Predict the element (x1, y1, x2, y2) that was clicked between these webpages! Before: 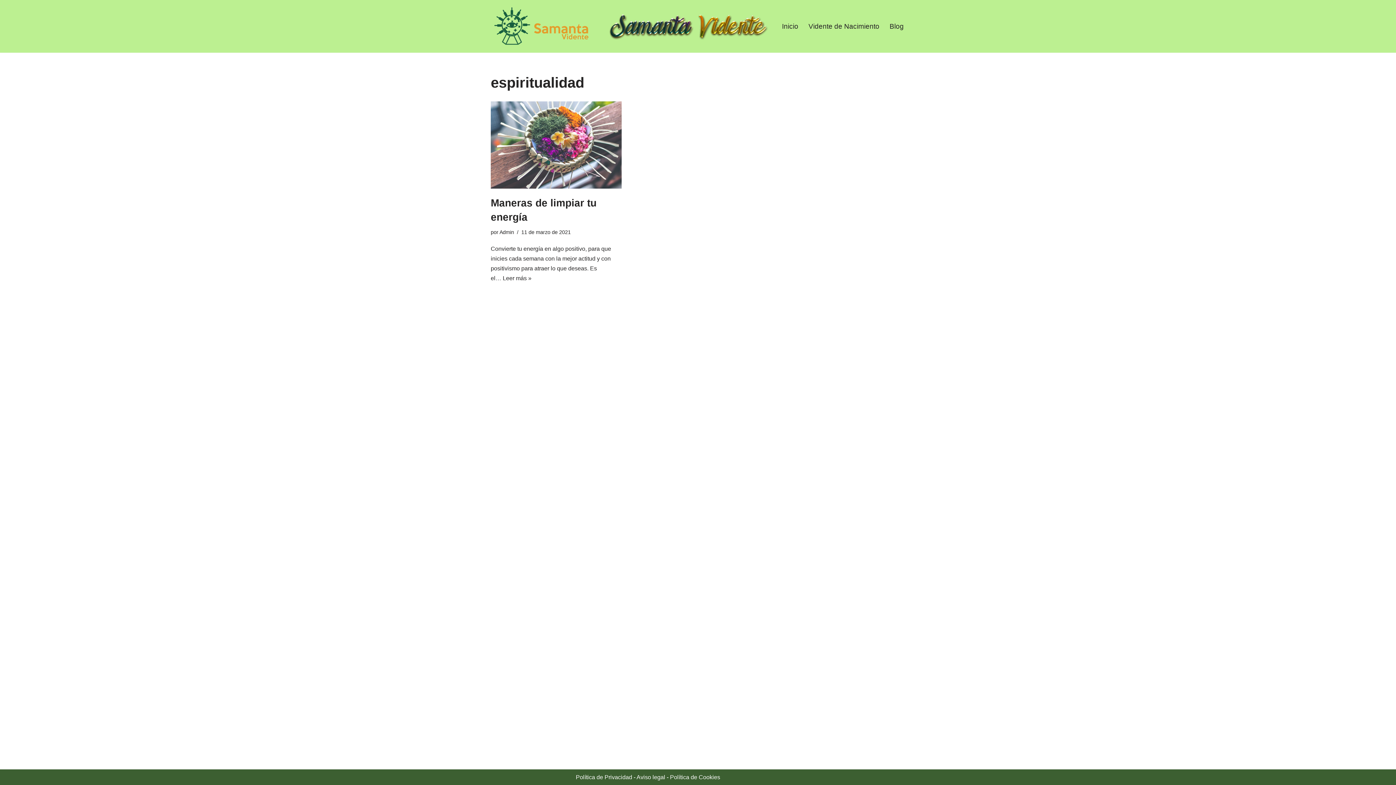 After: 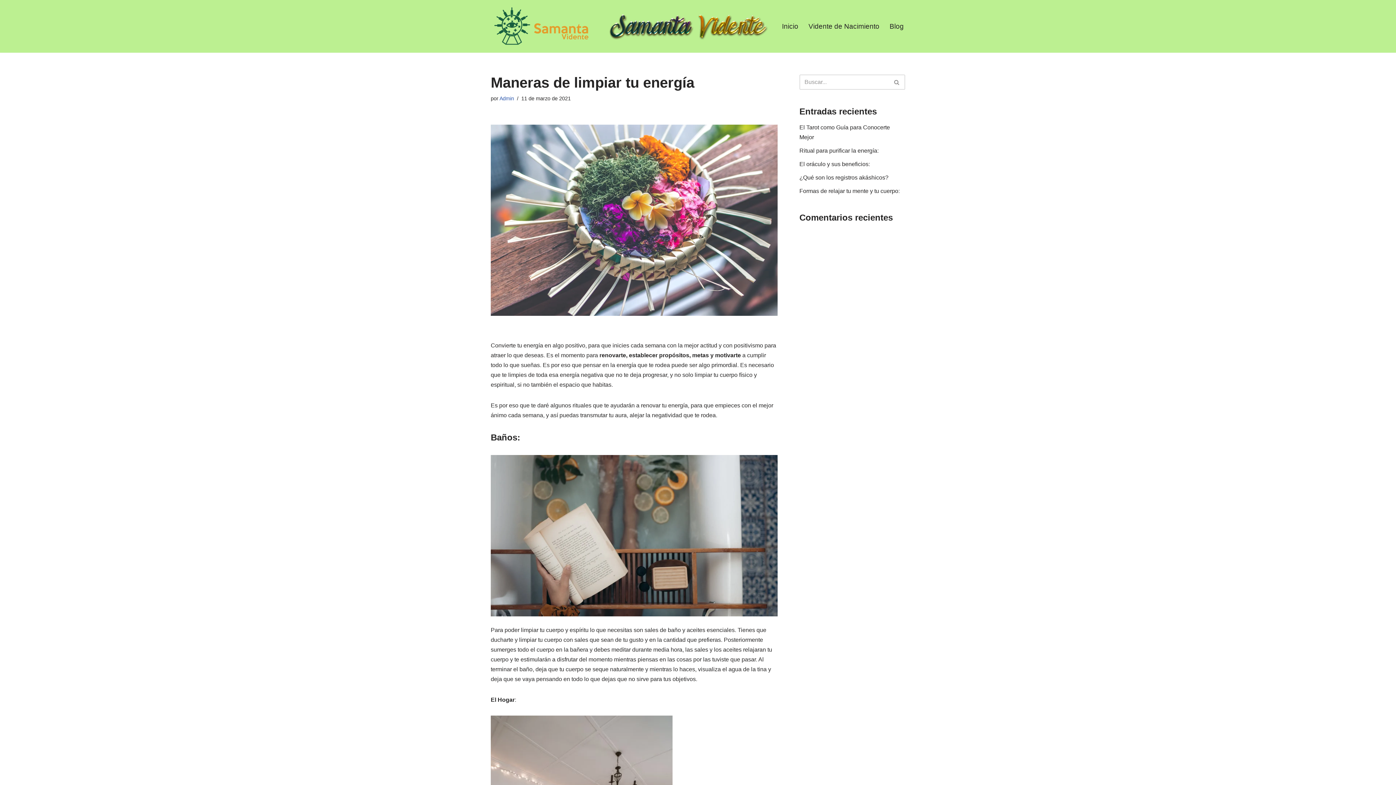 Action: label: Leer más »
Maneras de limpiar tu energía bbox: (502, 275, 531, 281)